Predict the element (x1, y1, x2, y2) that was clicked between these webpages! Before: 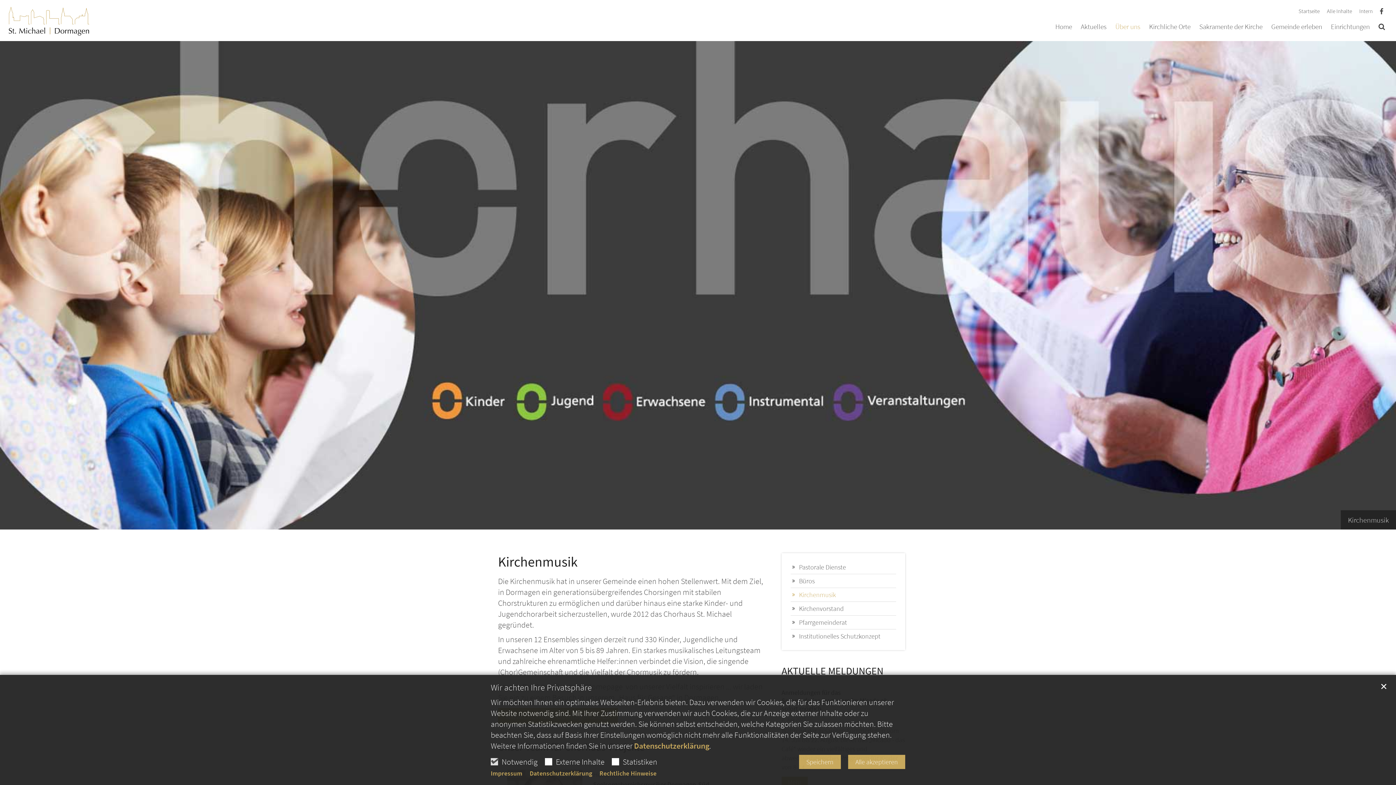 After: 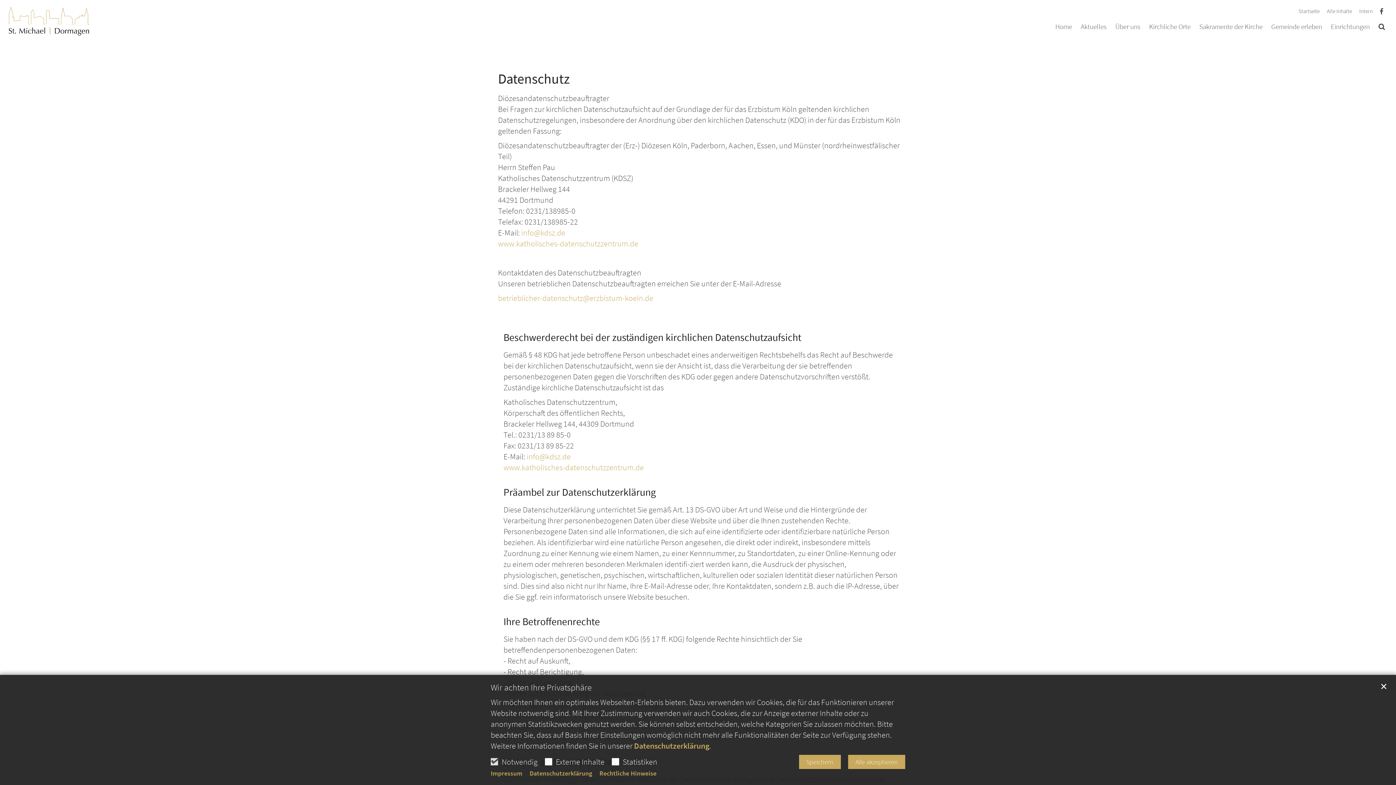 Action: bbox: (634, 741, 709, 751) label: Datenschutzerklärung